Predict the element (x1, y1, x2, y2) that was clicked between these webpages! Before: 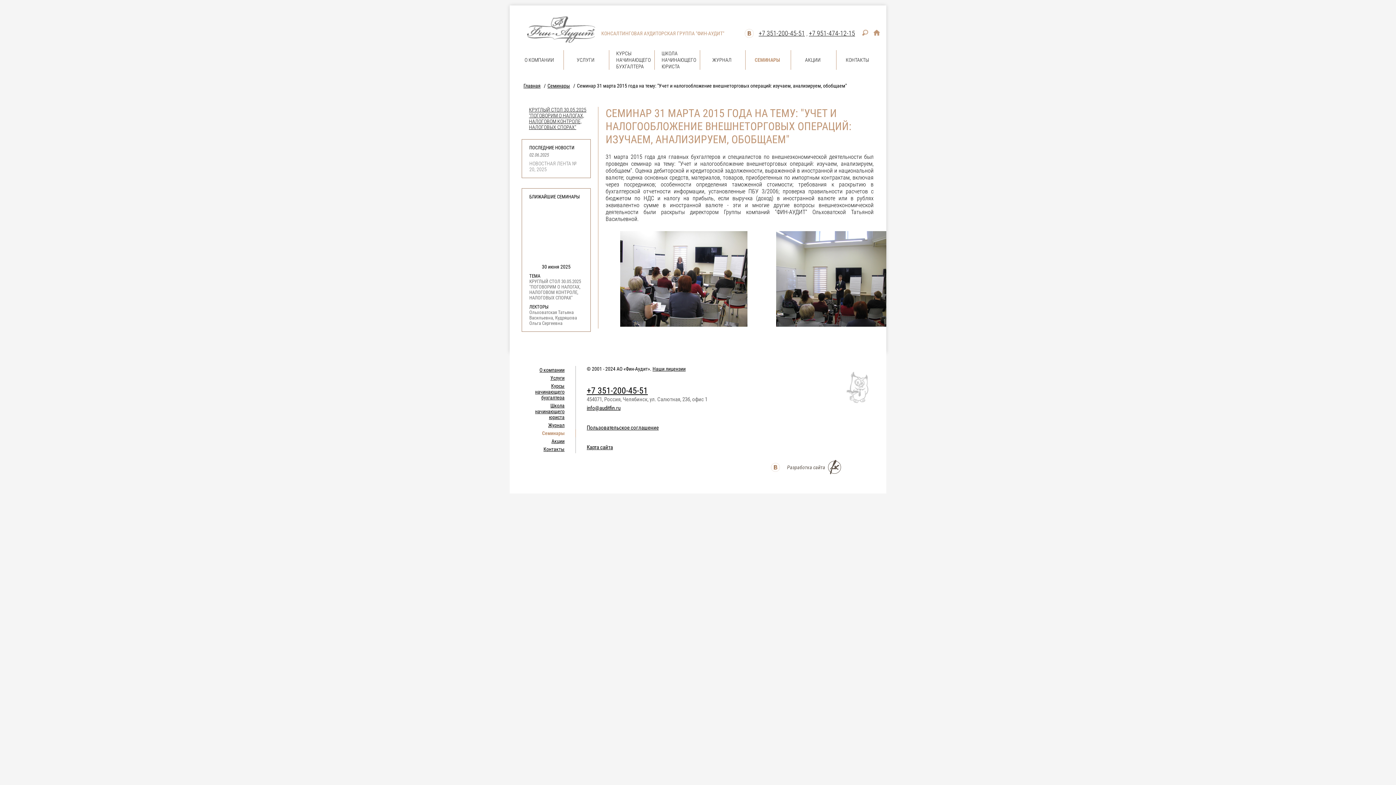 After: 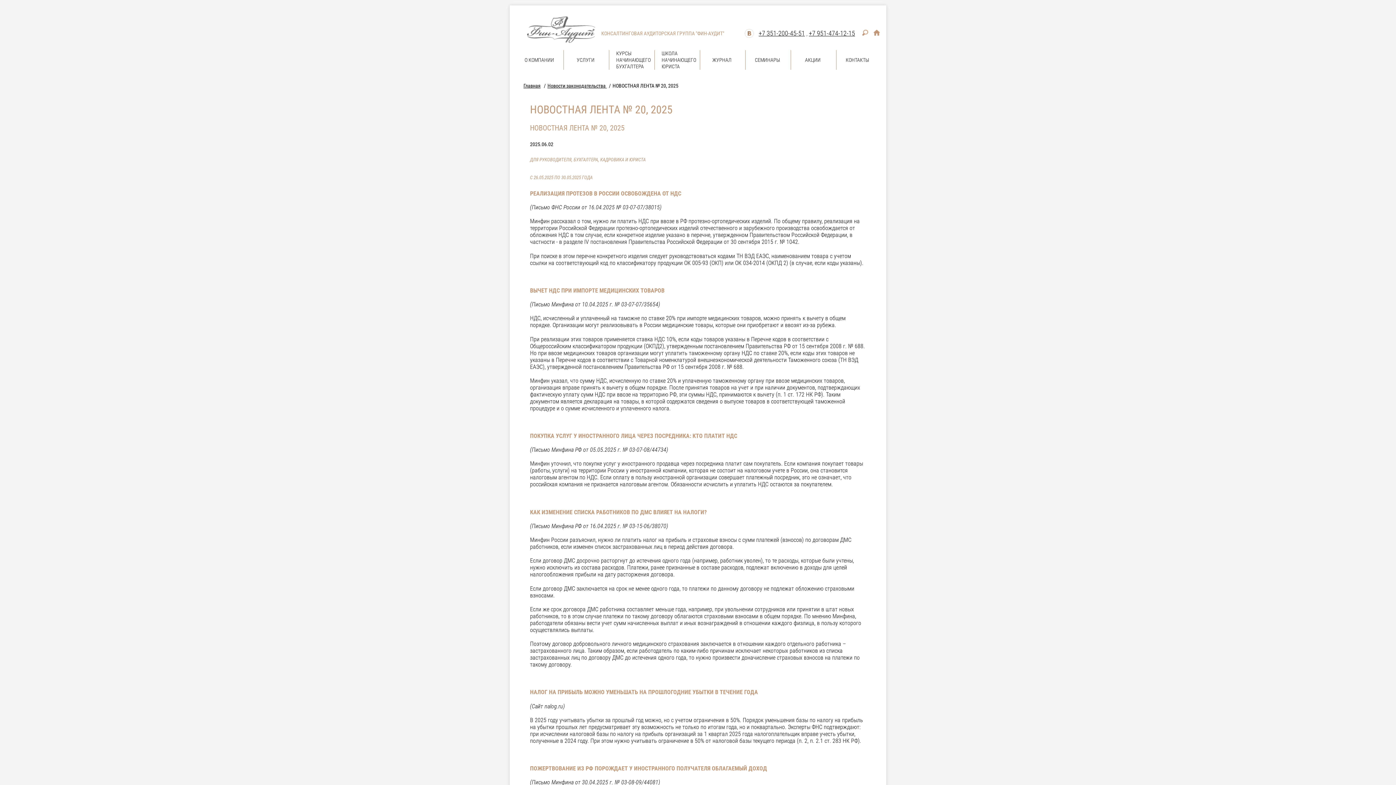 Action: label: 02.06.2025
НОВОСТНАЯ ЛЕНТА № 20, 2025 bbox: (529, 152, 583, 172)